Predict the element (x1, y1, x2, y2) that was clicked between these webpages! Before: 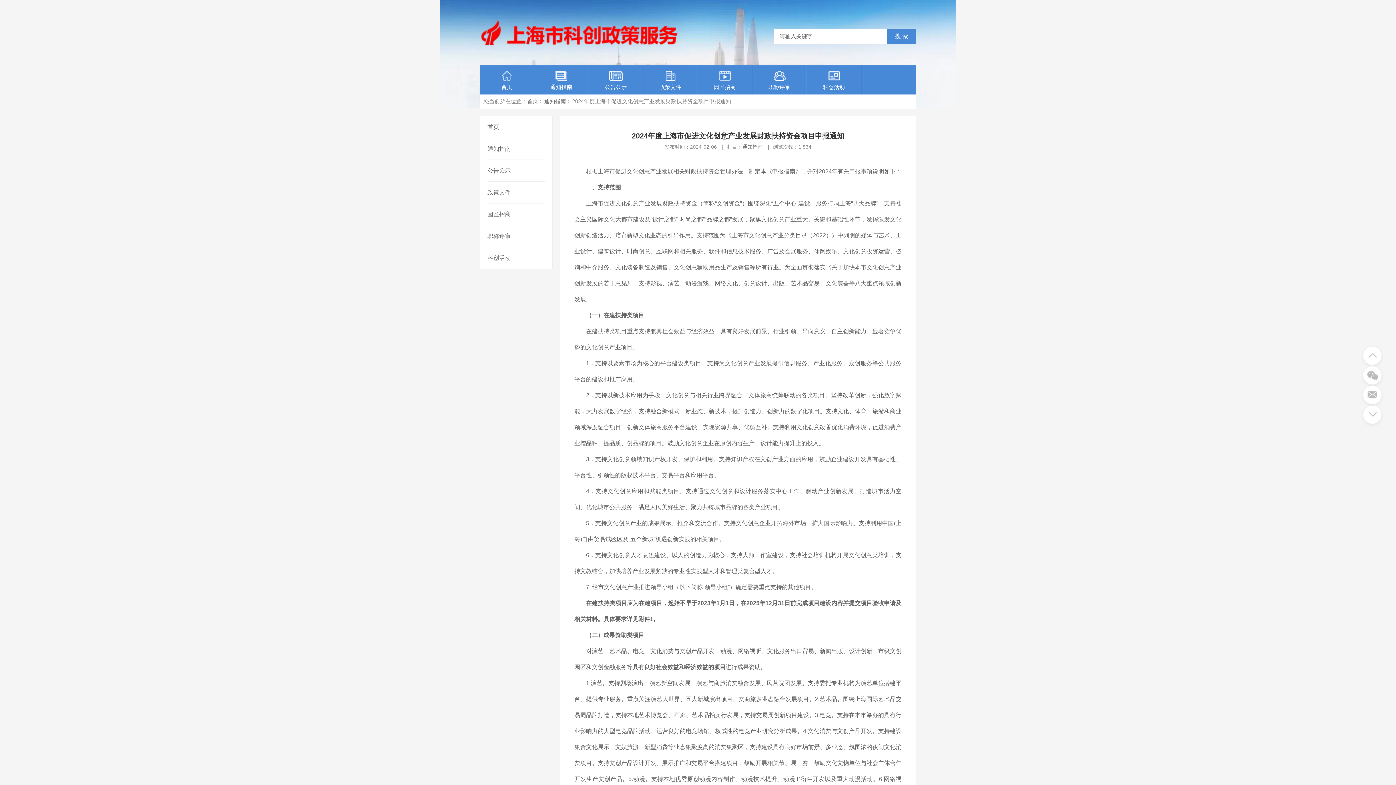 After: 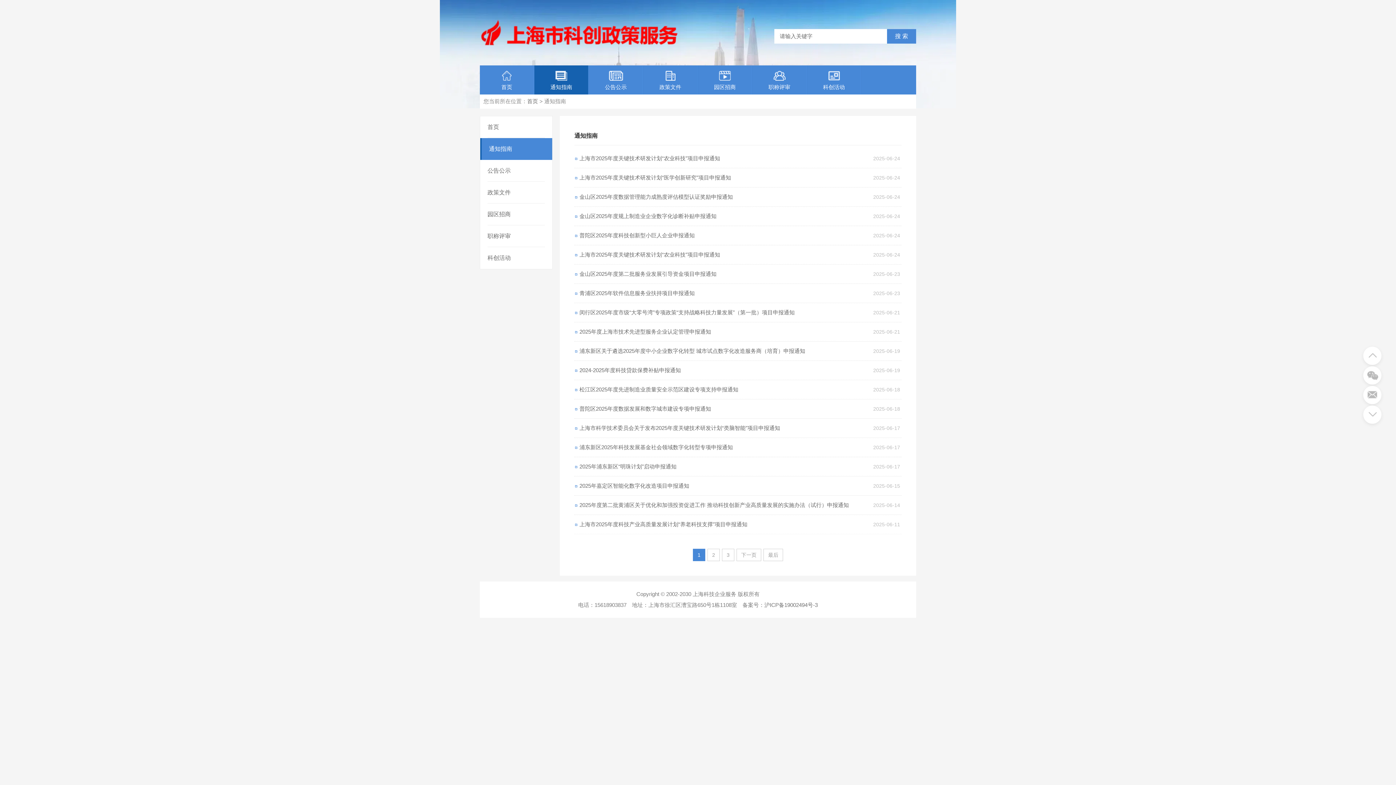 Action: label: 通知指南 bbox: (544, 98, 566, 104)